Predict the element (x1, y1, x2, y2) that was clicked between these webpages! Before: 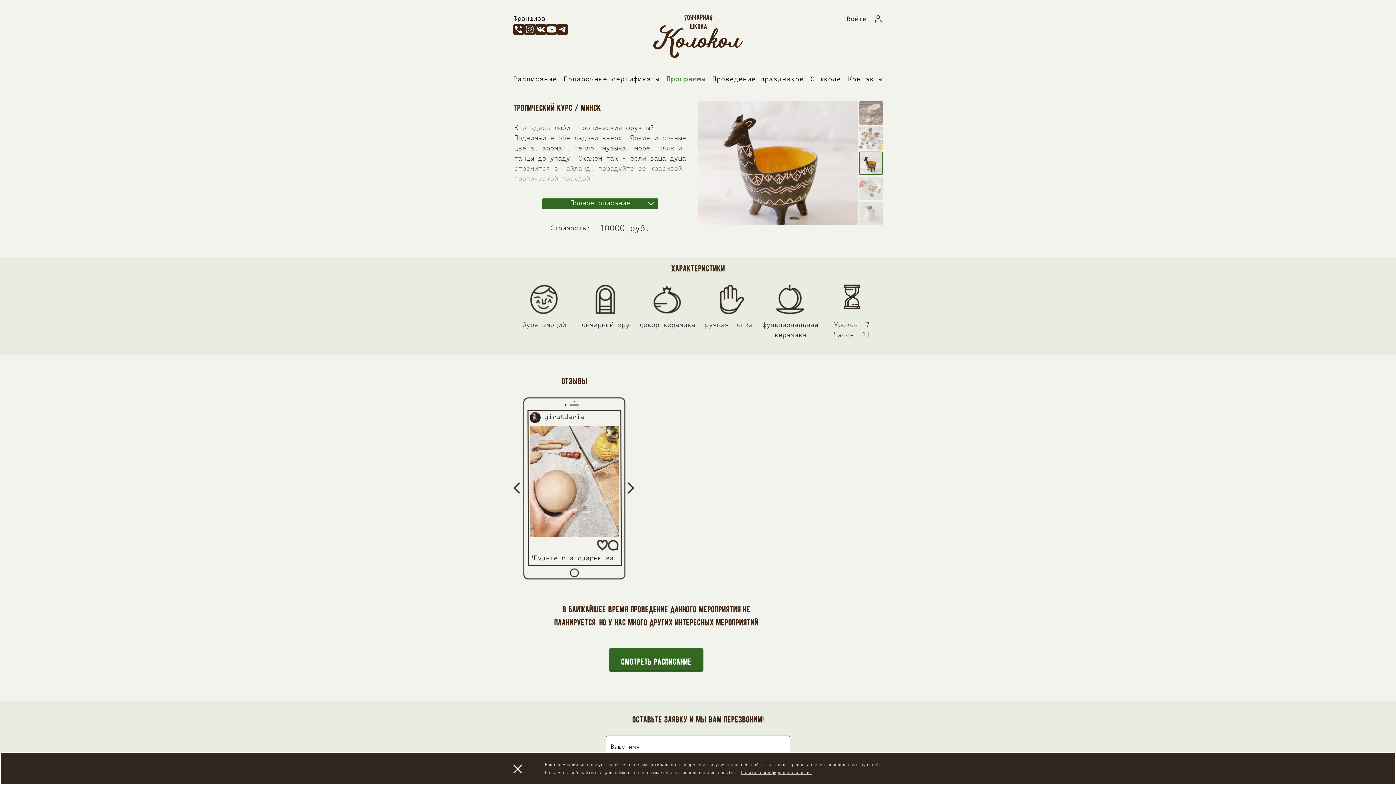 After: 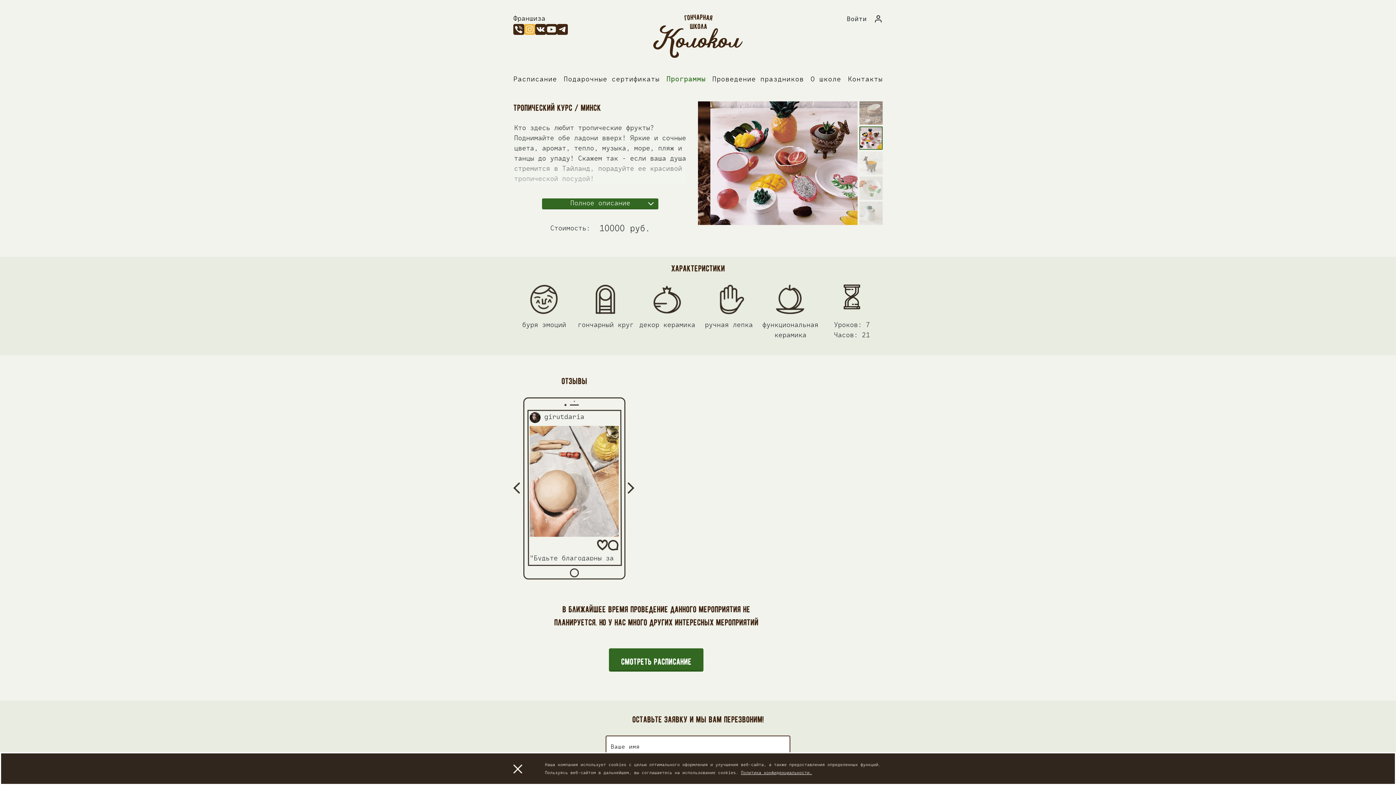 Action: bbox: (524, 23, 535, 35)